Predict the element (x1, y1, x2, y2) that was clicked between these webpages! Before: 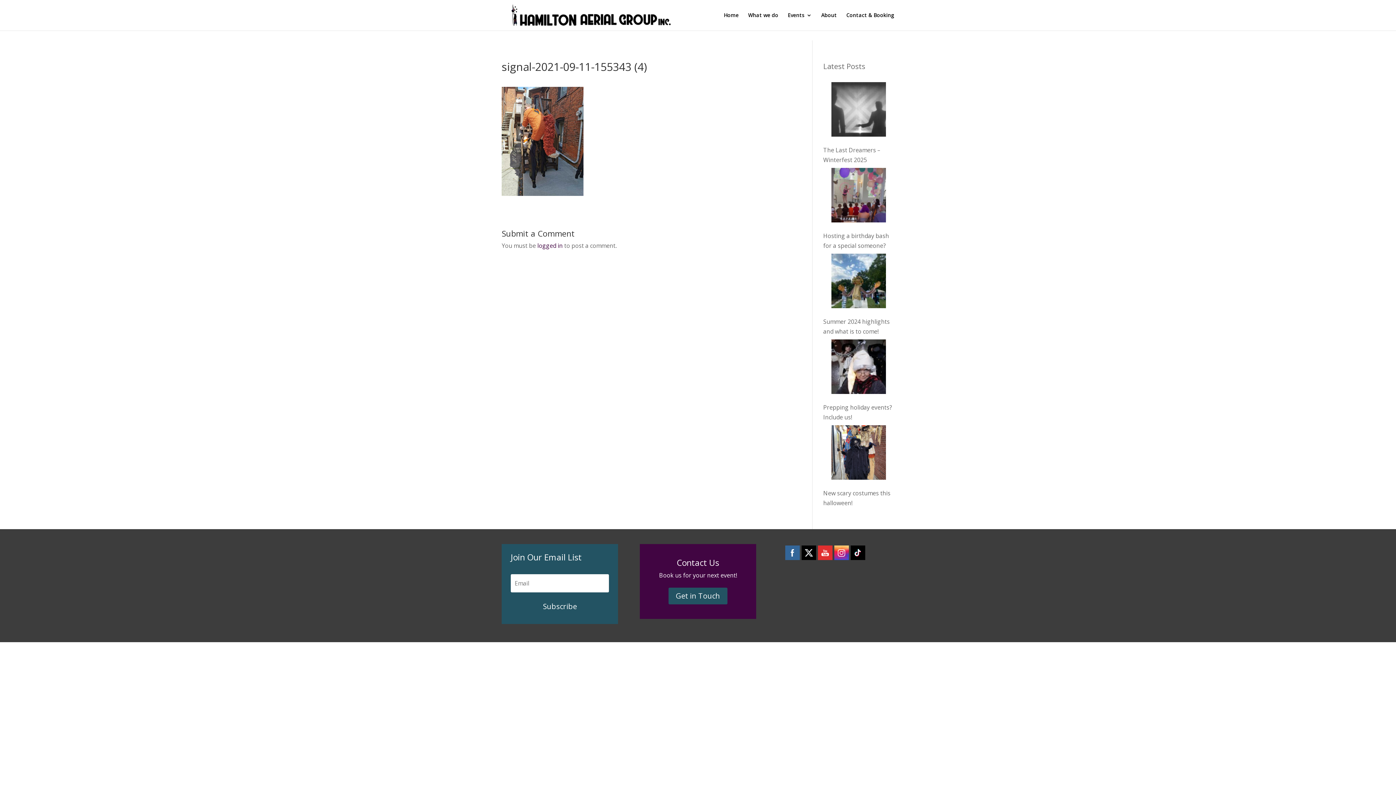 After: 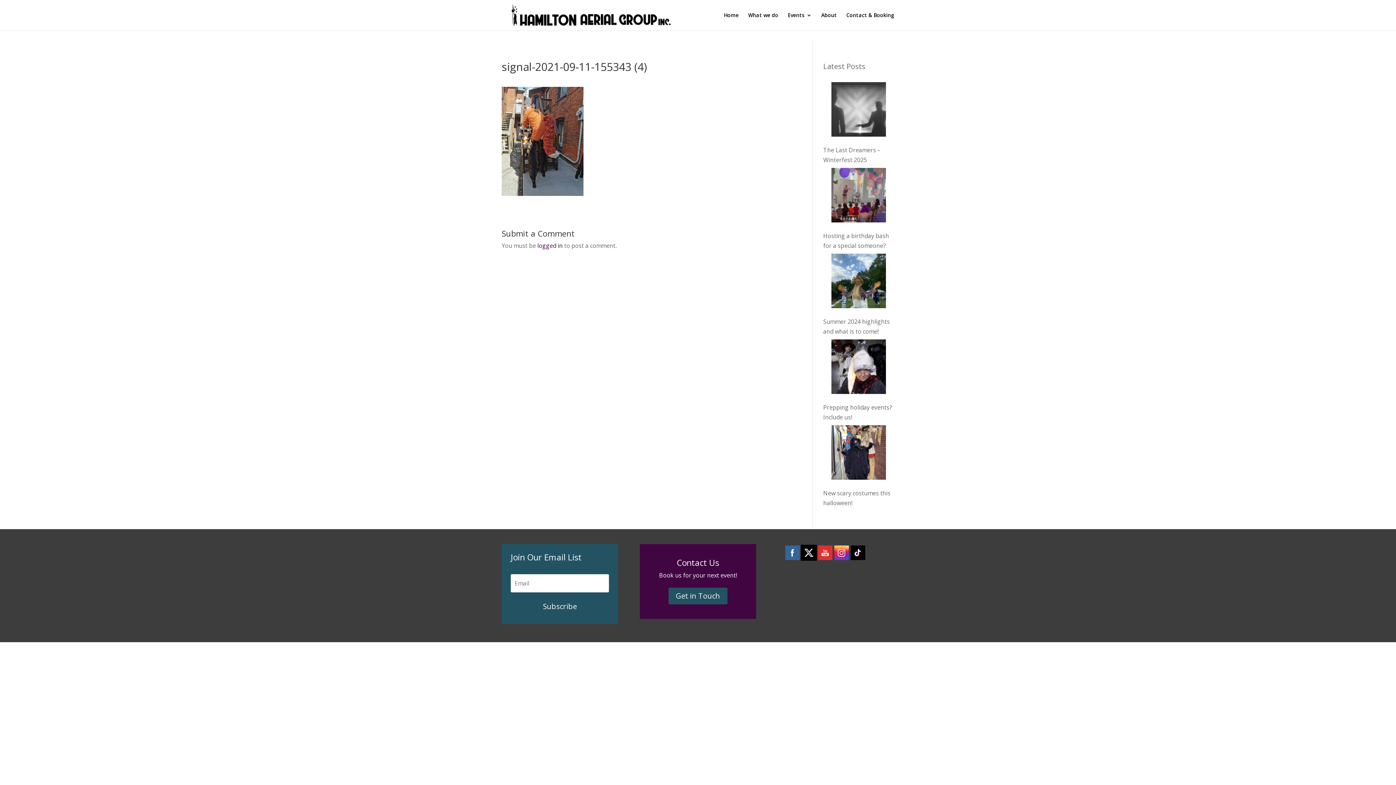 Action: bbox: (802, 546, 816, 560)